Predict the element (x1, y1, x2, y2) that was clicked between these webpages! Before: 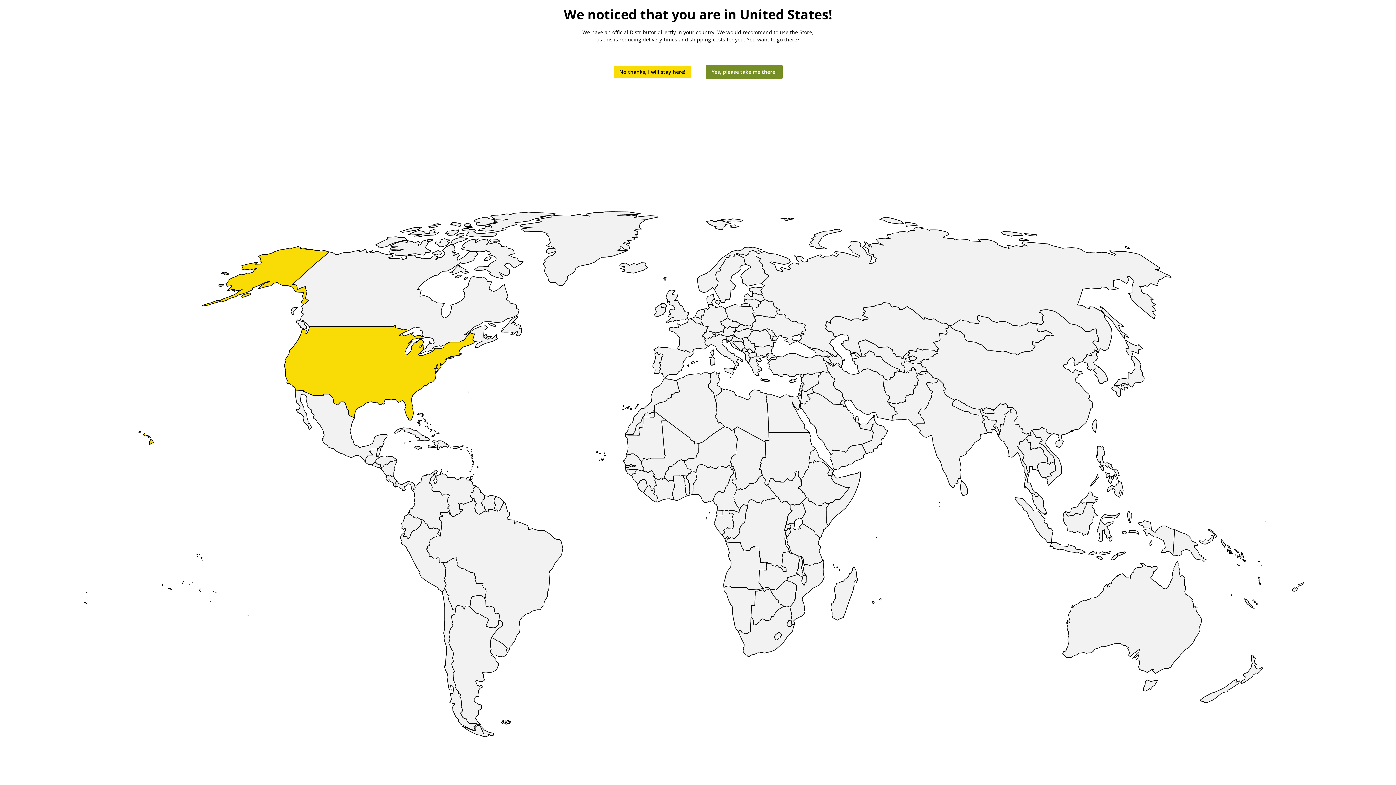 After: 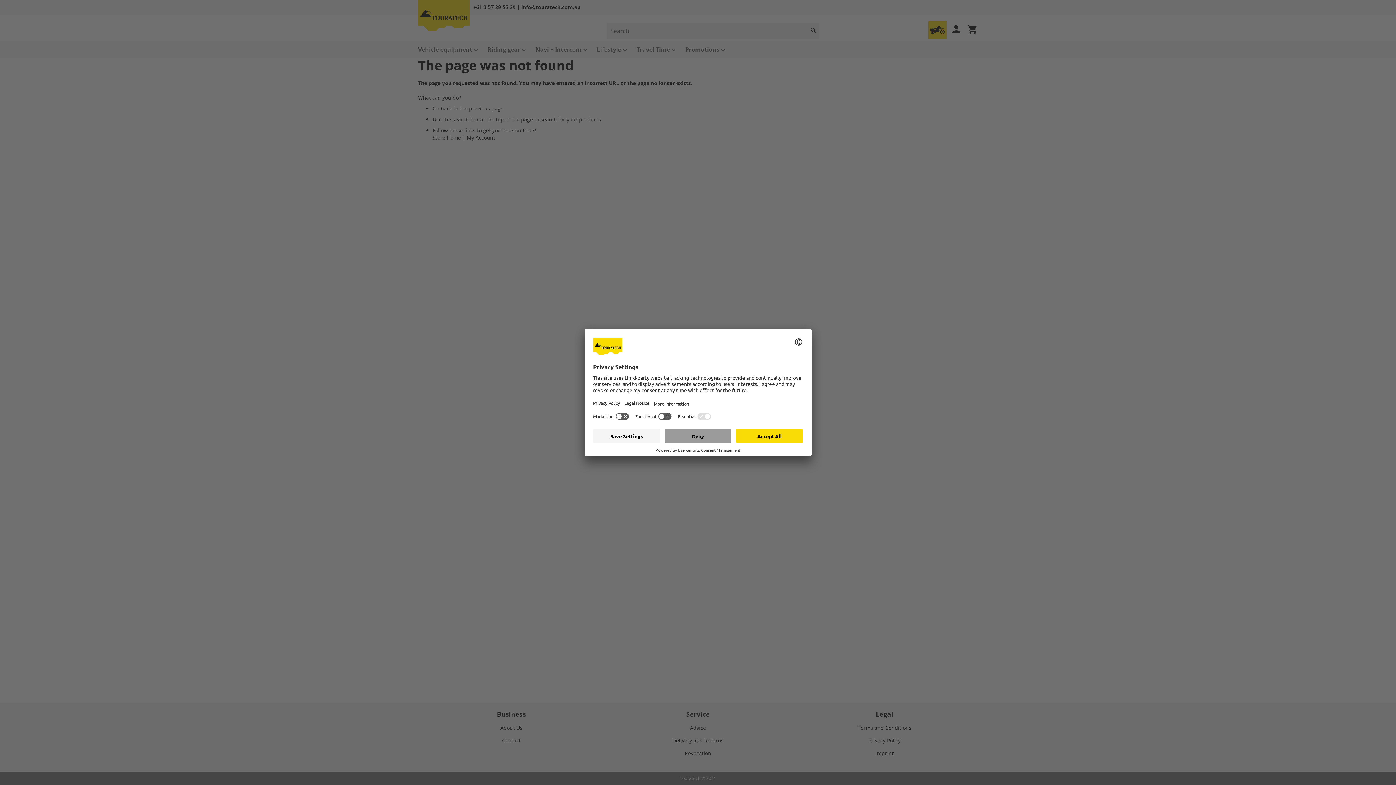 Action: label: No thanks, I will stay here! bbox: (613, 66, 691, 77)